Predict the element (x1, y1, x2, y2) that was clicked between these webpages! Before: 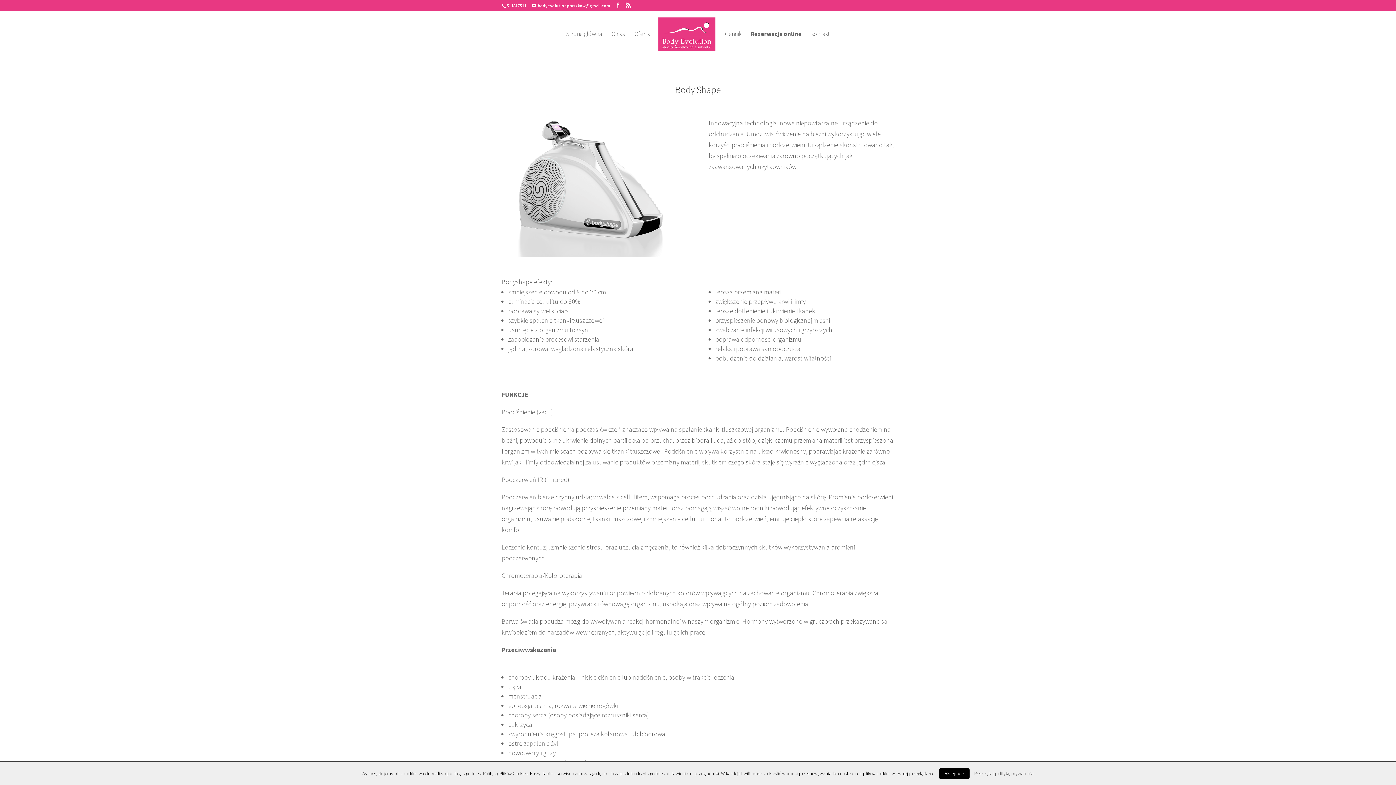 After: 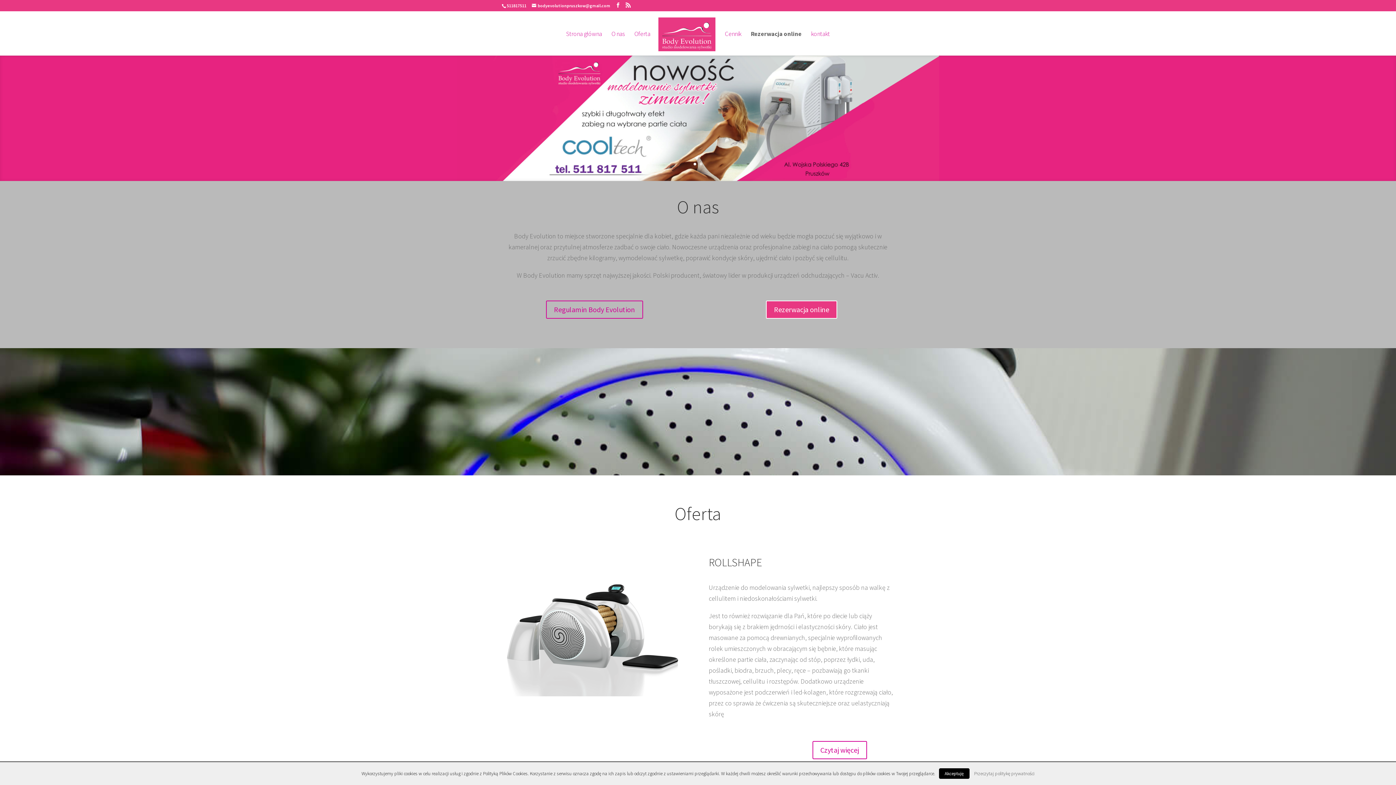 Action: bbox: (658, 17, 715, 53)